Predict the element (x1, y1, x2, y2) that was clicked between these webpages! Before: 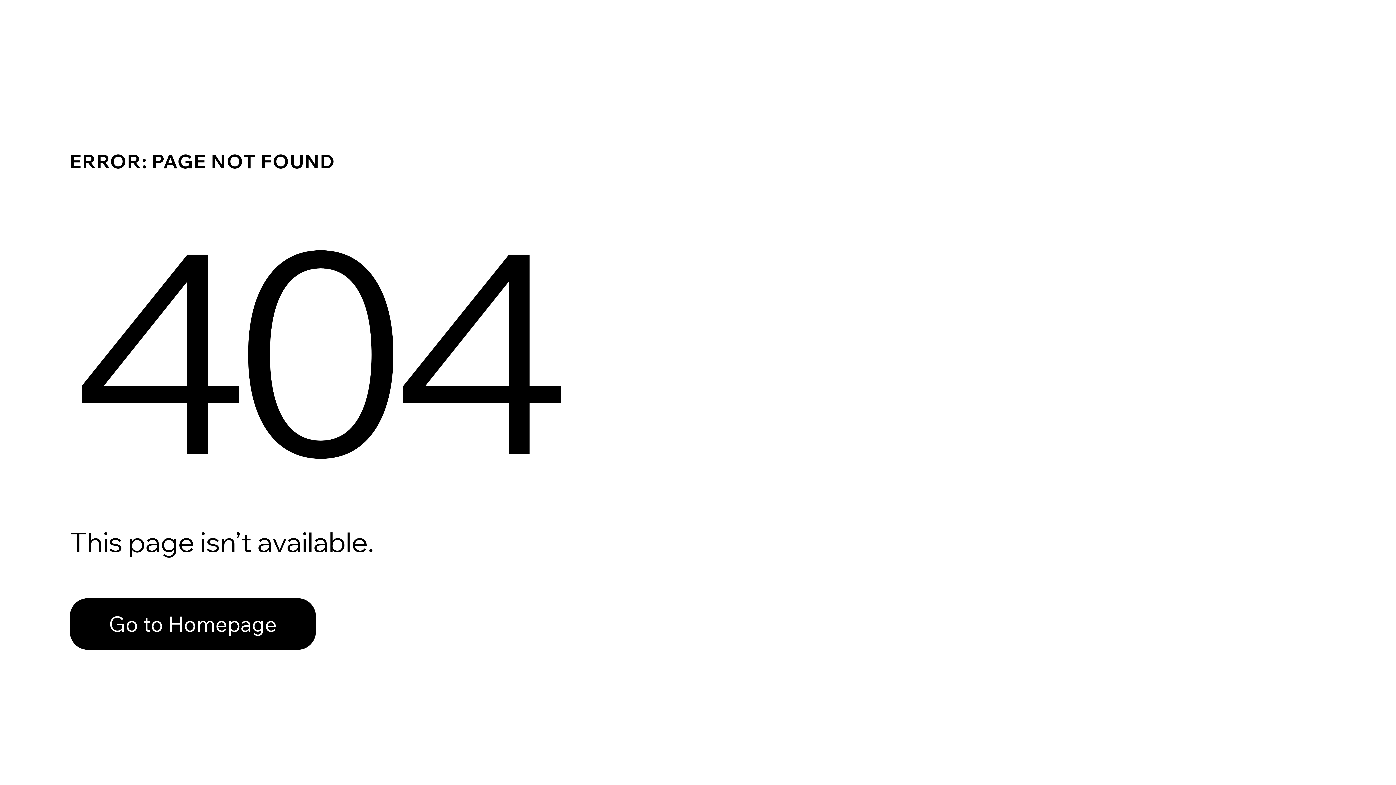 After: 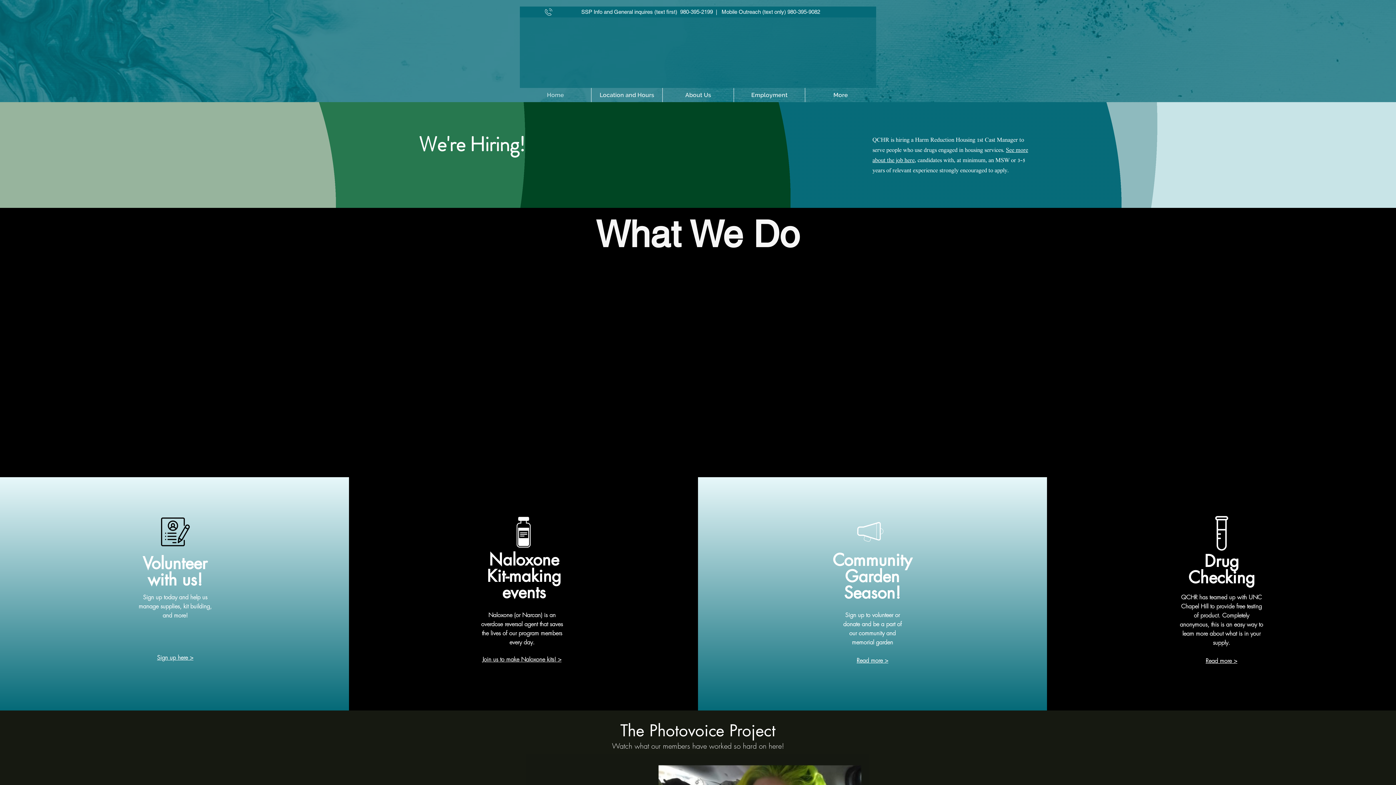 Action: bbox: (69, 598, 316, 650) label: Go to Homepage